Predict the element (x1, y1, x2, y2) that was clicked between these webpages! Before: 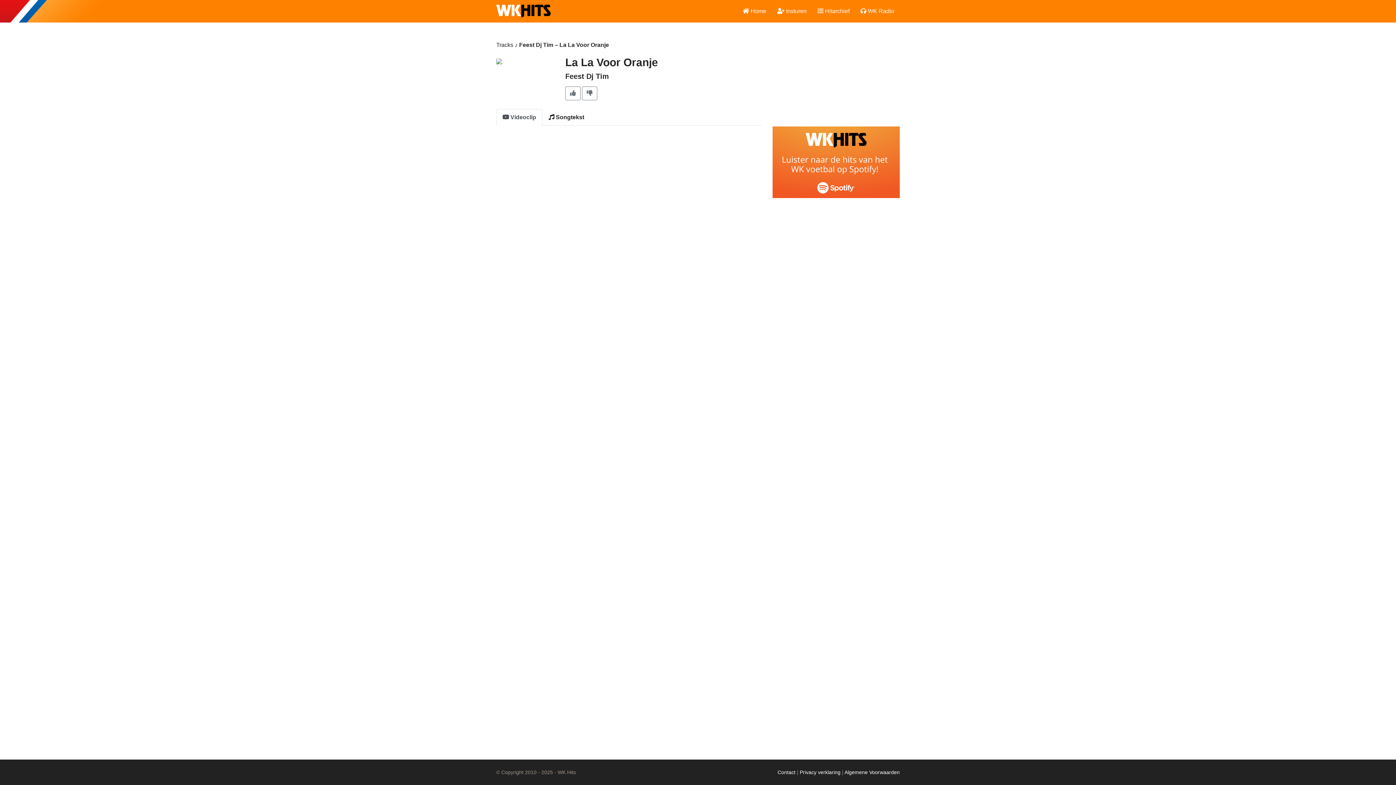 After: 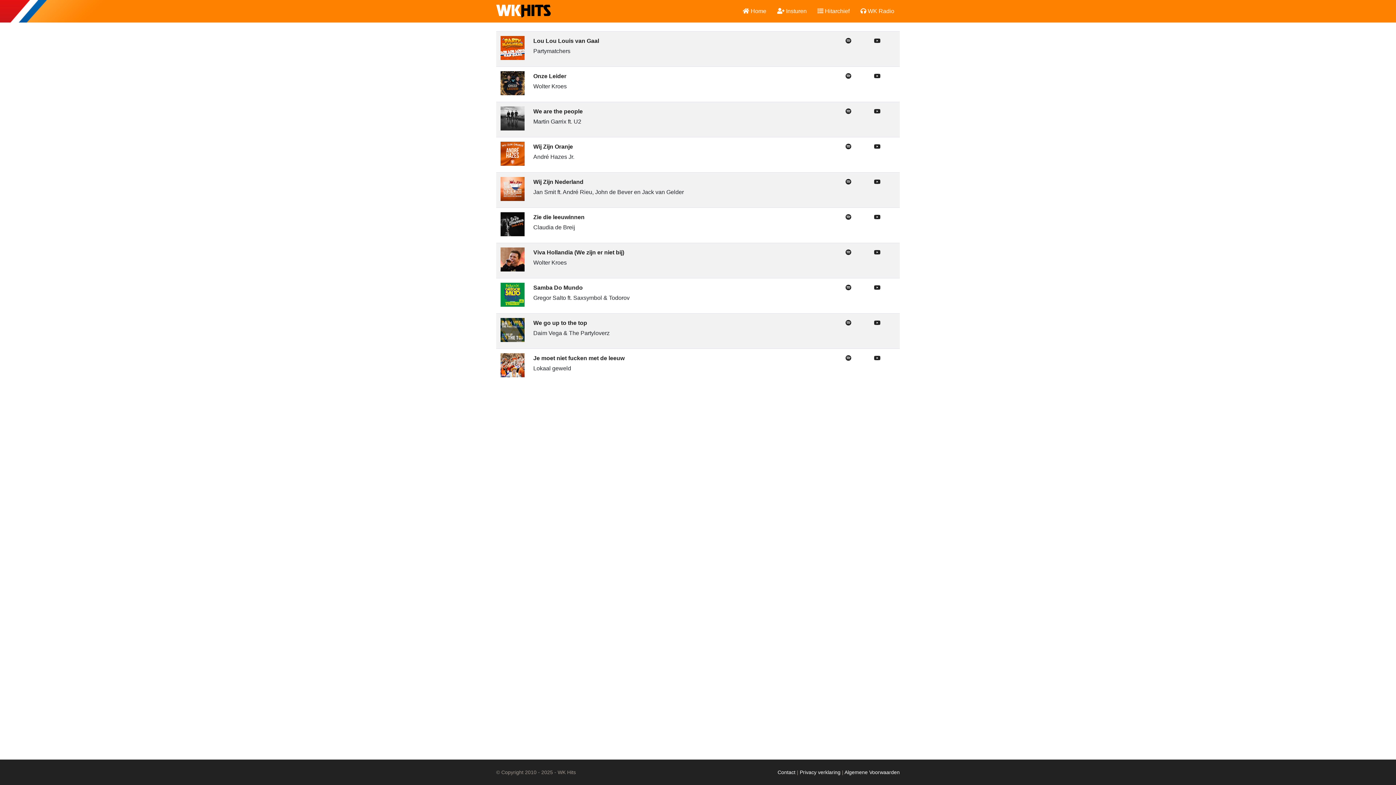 Action: bbox: (496, 2, 550, 19)